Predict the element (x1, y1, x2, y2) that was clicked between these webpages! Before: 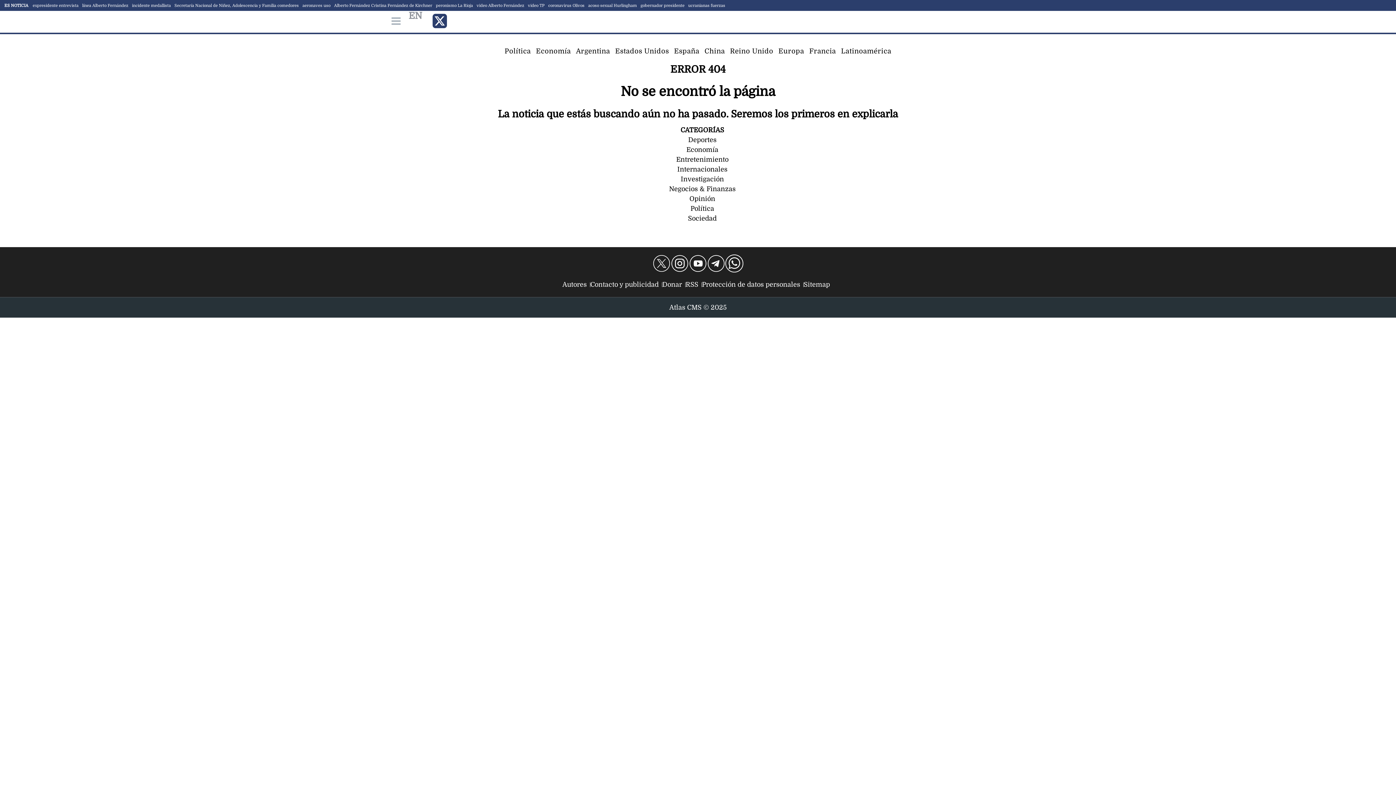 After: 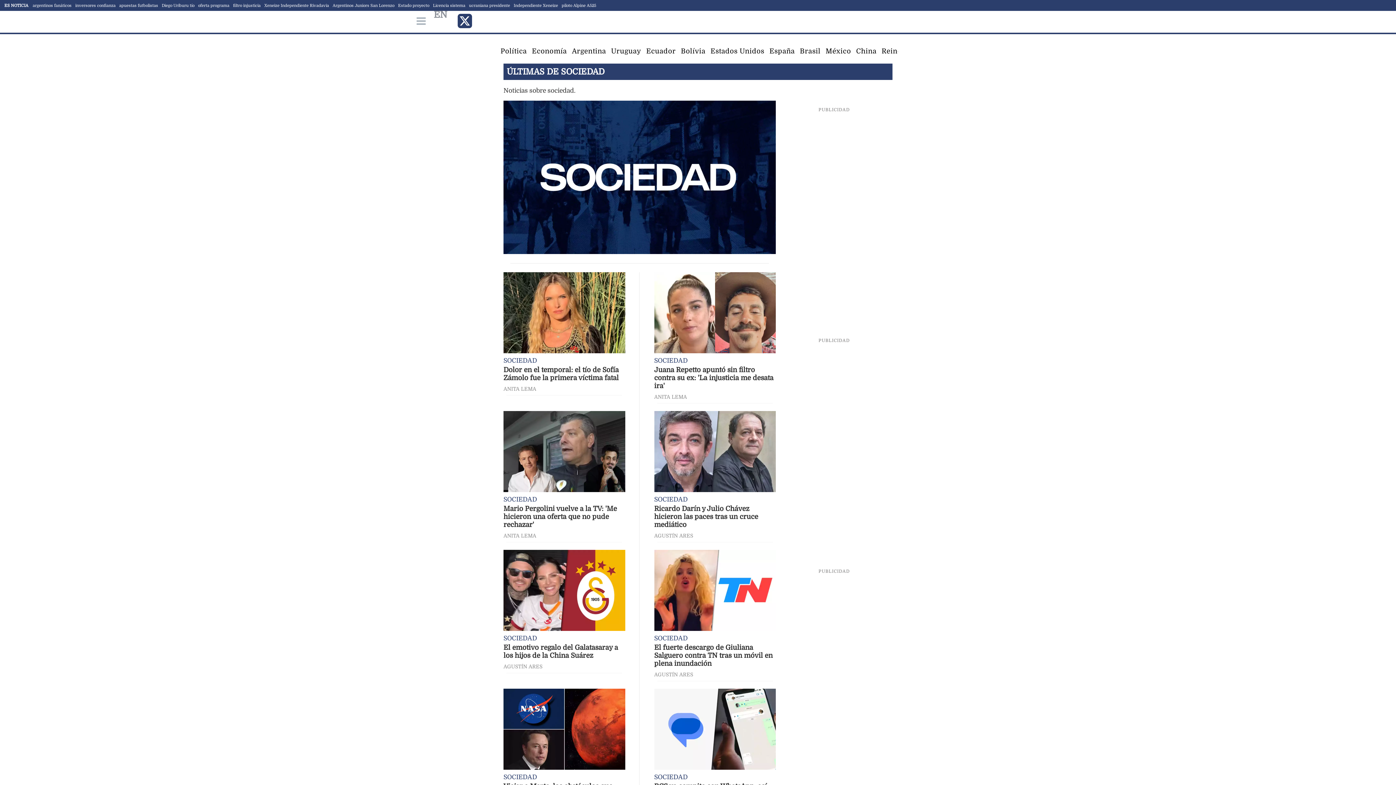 Action: label: Sociedad bbox: (688, 214, 716, 222)